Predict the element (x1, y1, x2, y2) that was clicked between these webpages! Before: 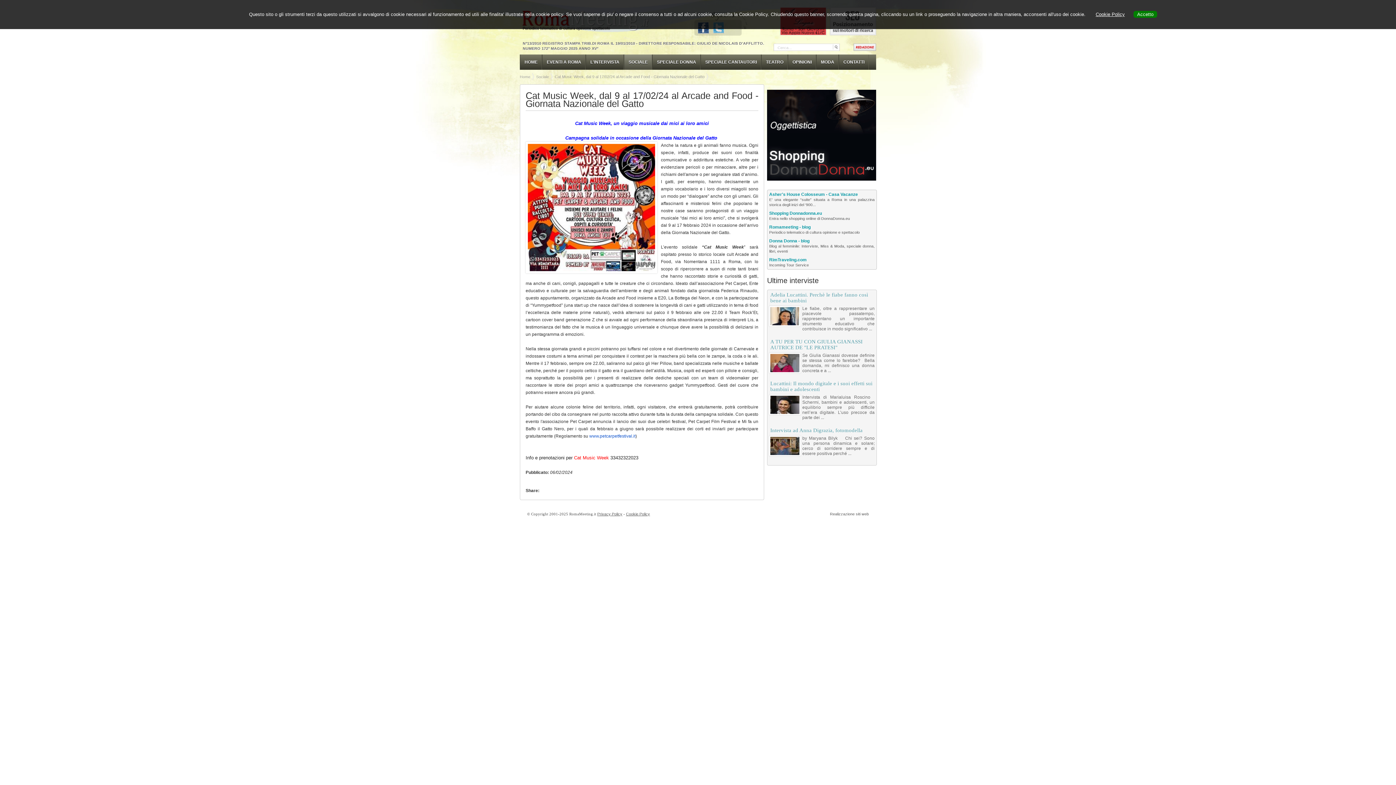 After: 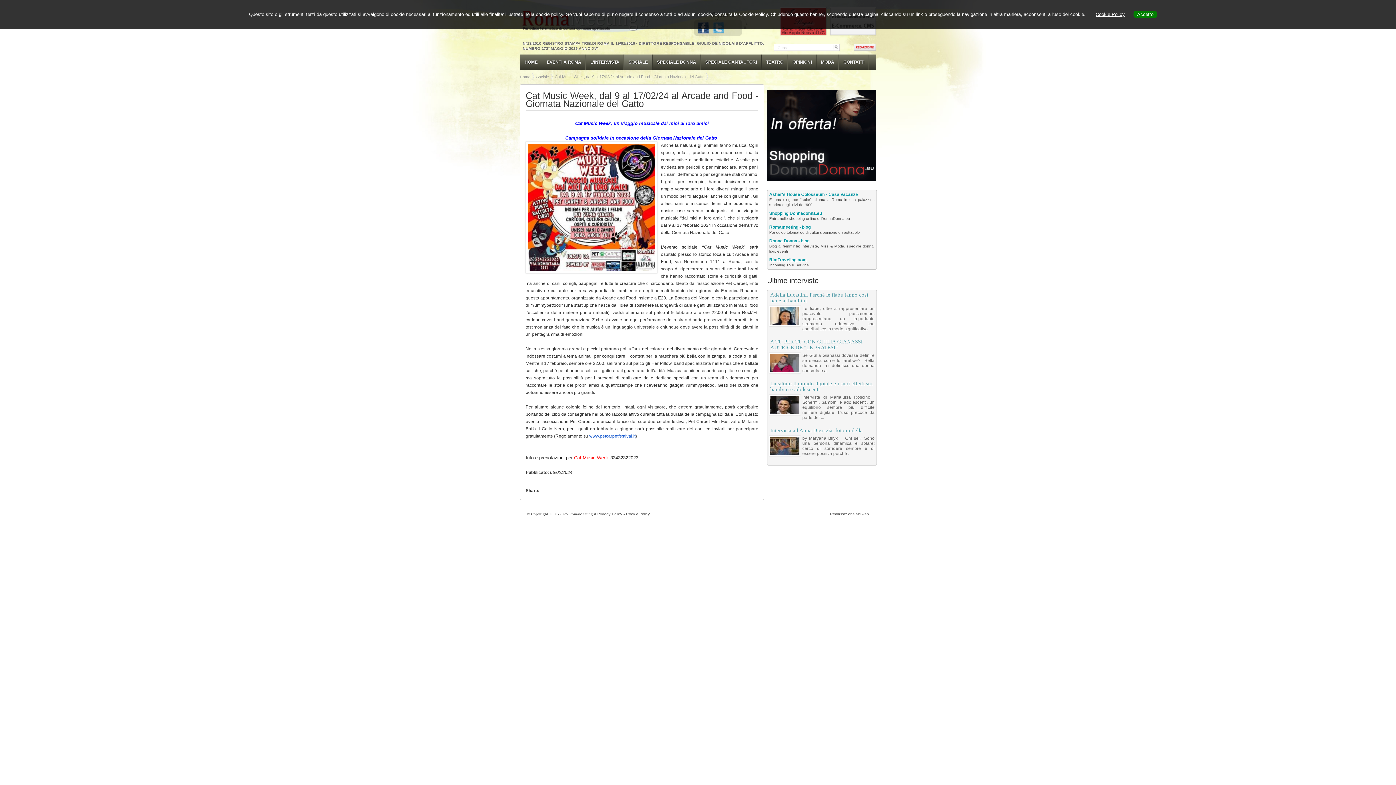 Action: bbox: (767, 176, 876, 181)